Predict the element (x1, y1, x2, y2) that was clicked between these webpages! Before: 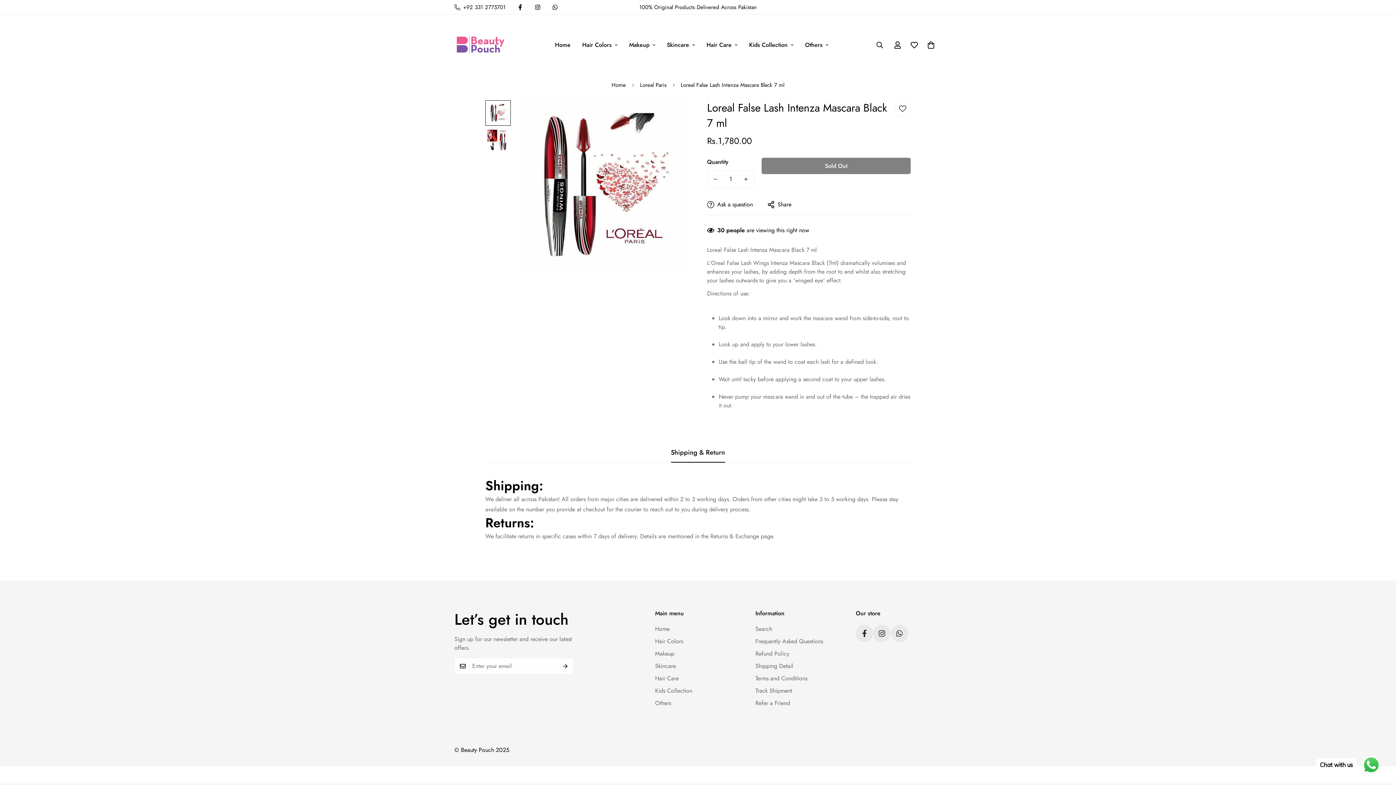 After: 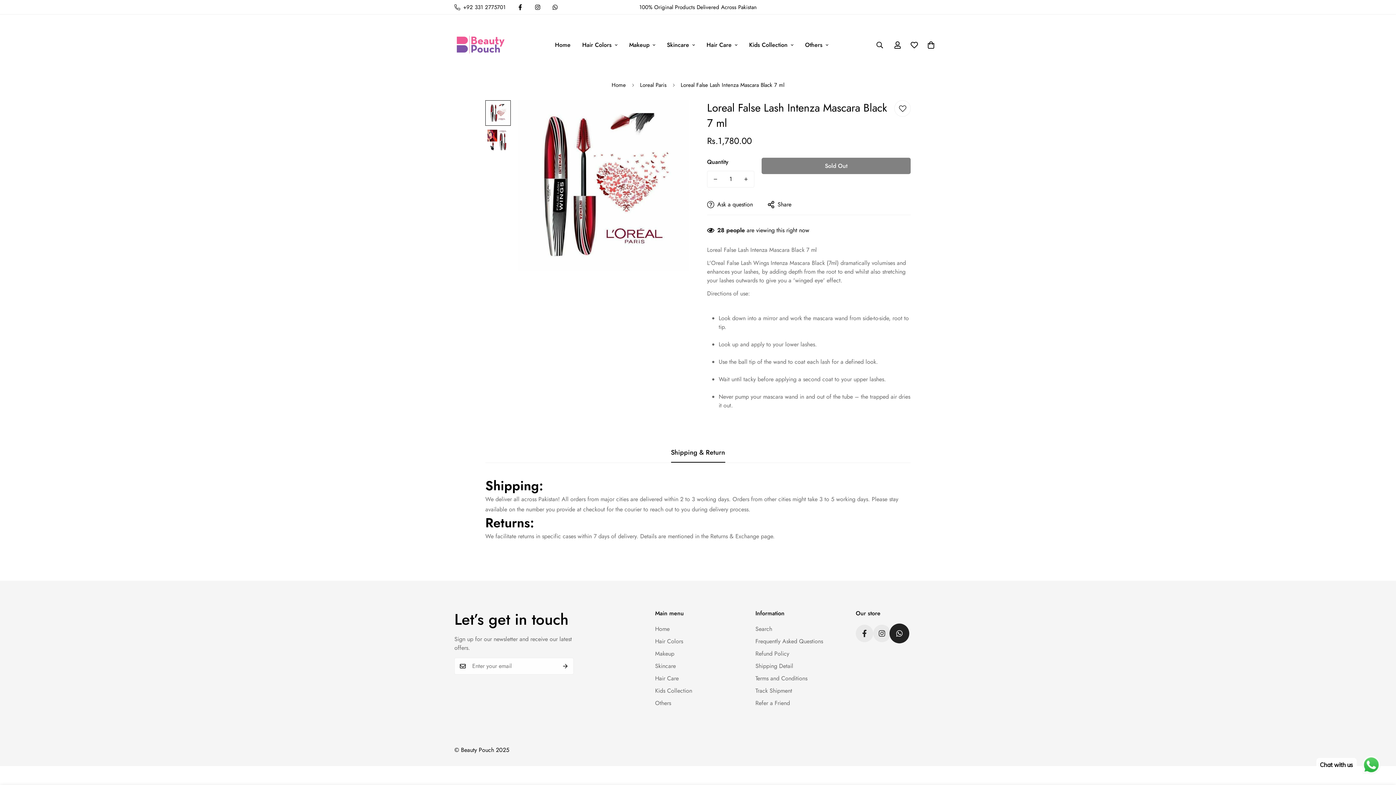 Action: label: Whatsapp bbox: (890, 625, 908, 642)